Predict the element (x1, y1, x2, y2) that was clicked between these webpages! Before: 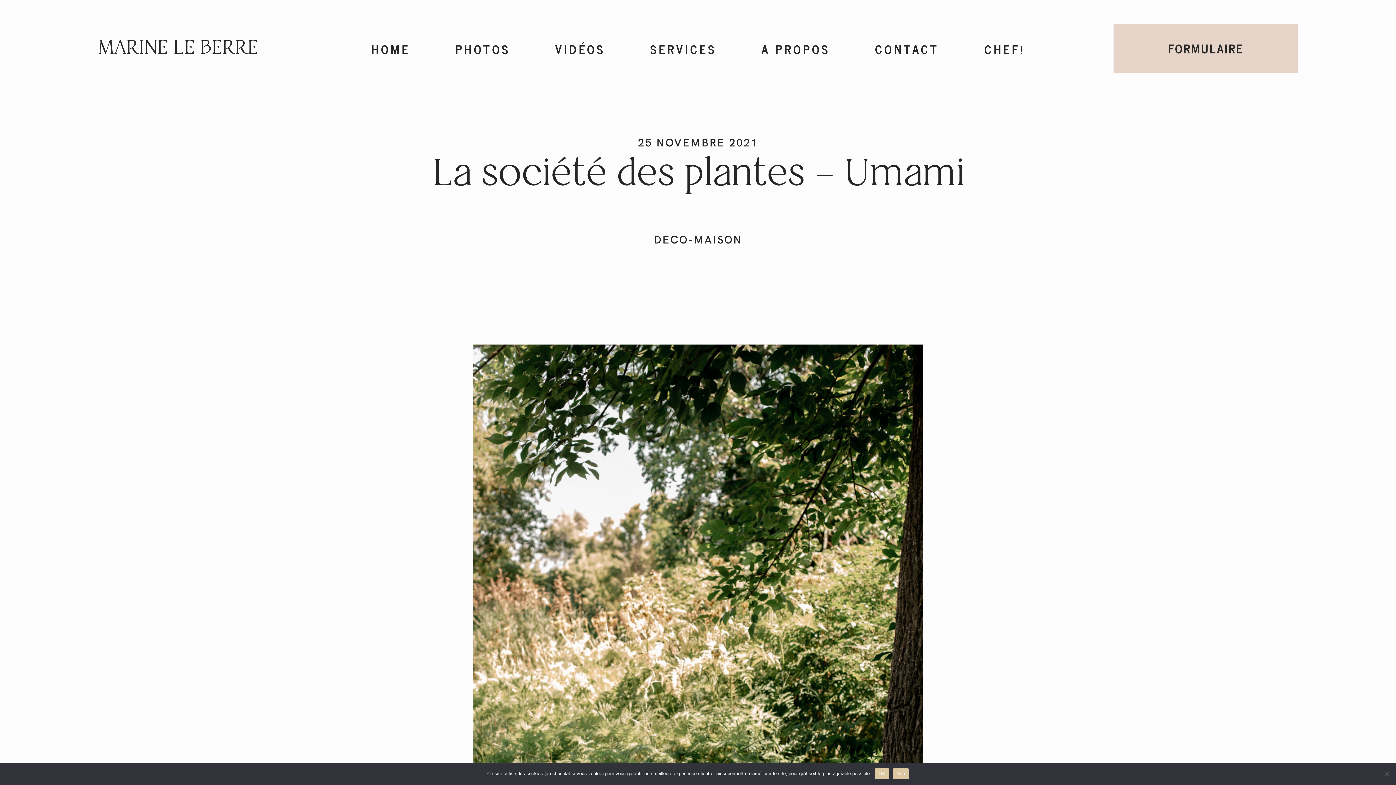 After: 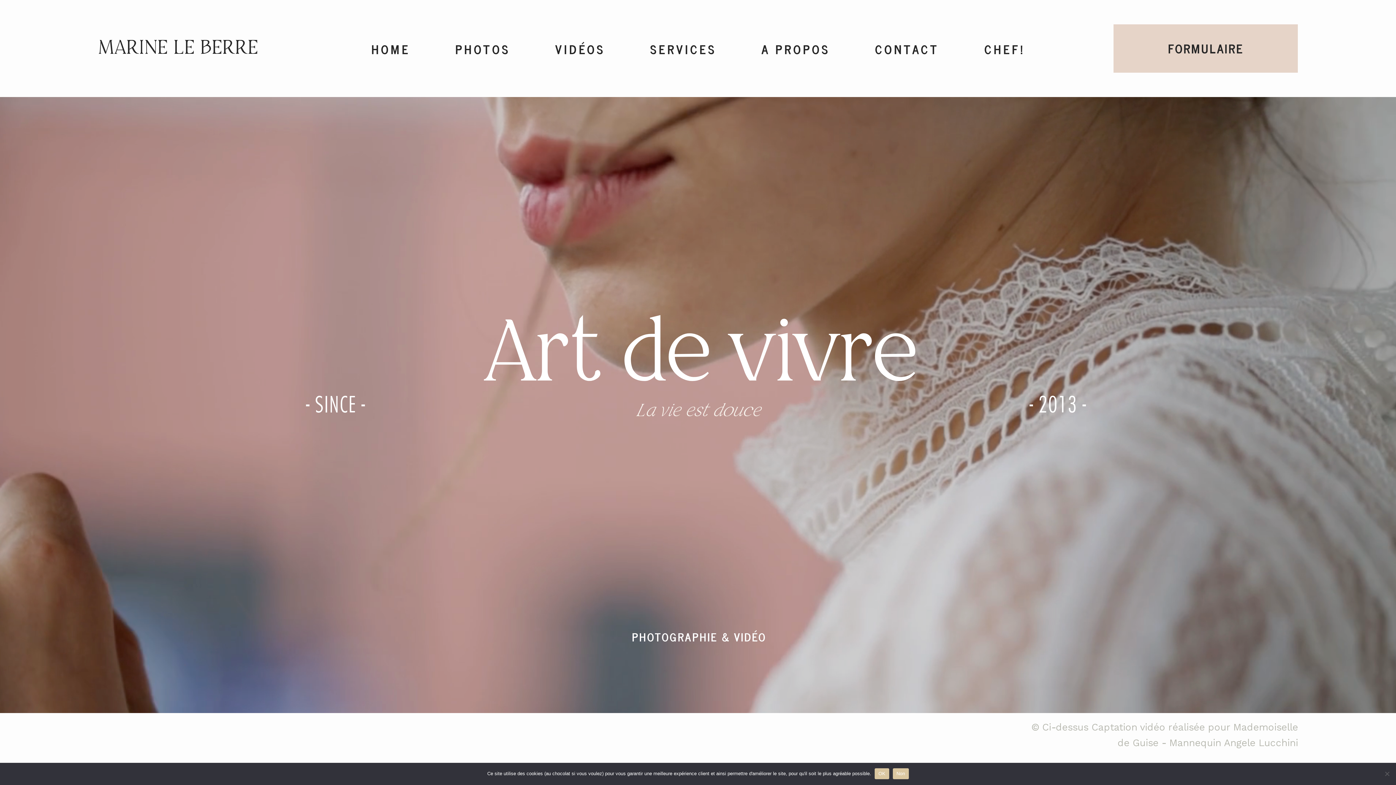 Action: bbox: (455, 39, 510, 58) label: PHOTOS